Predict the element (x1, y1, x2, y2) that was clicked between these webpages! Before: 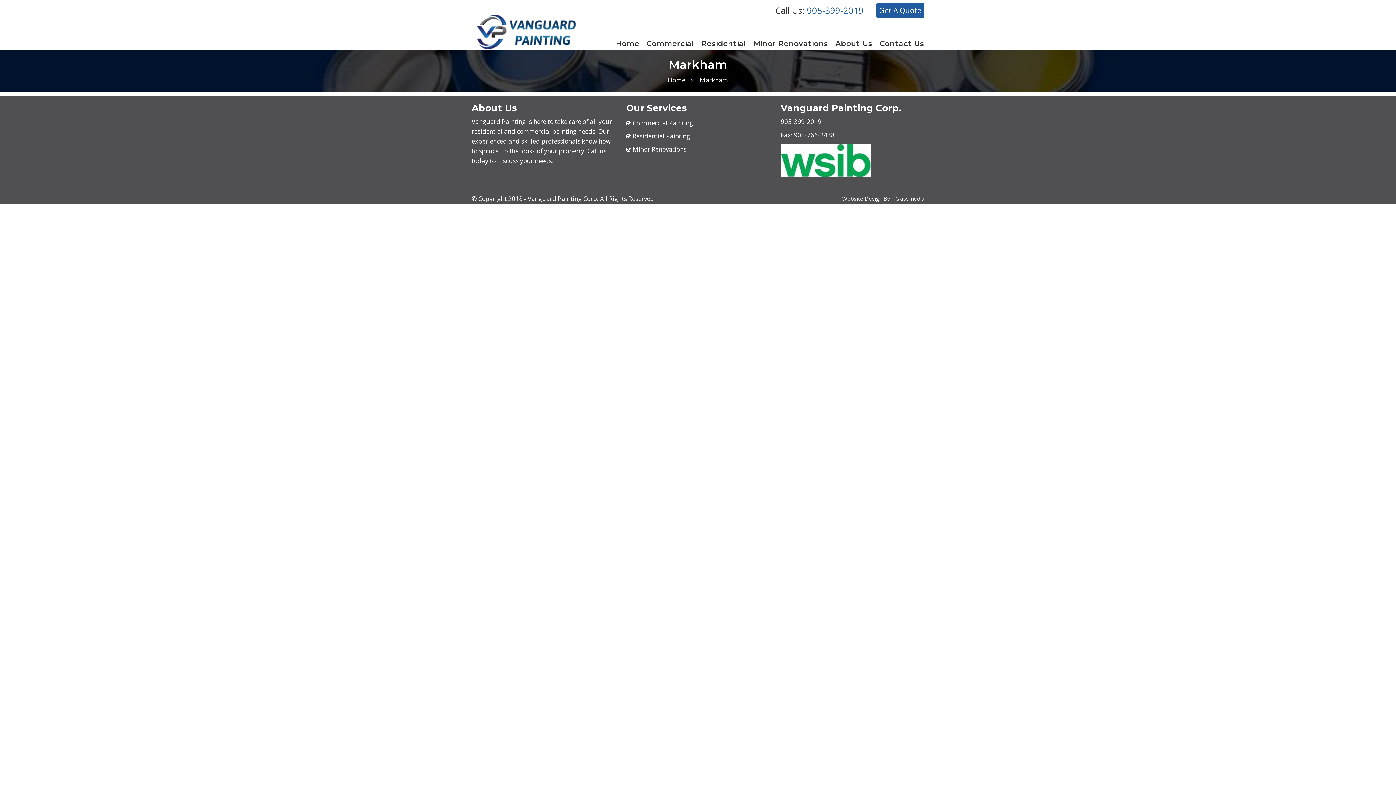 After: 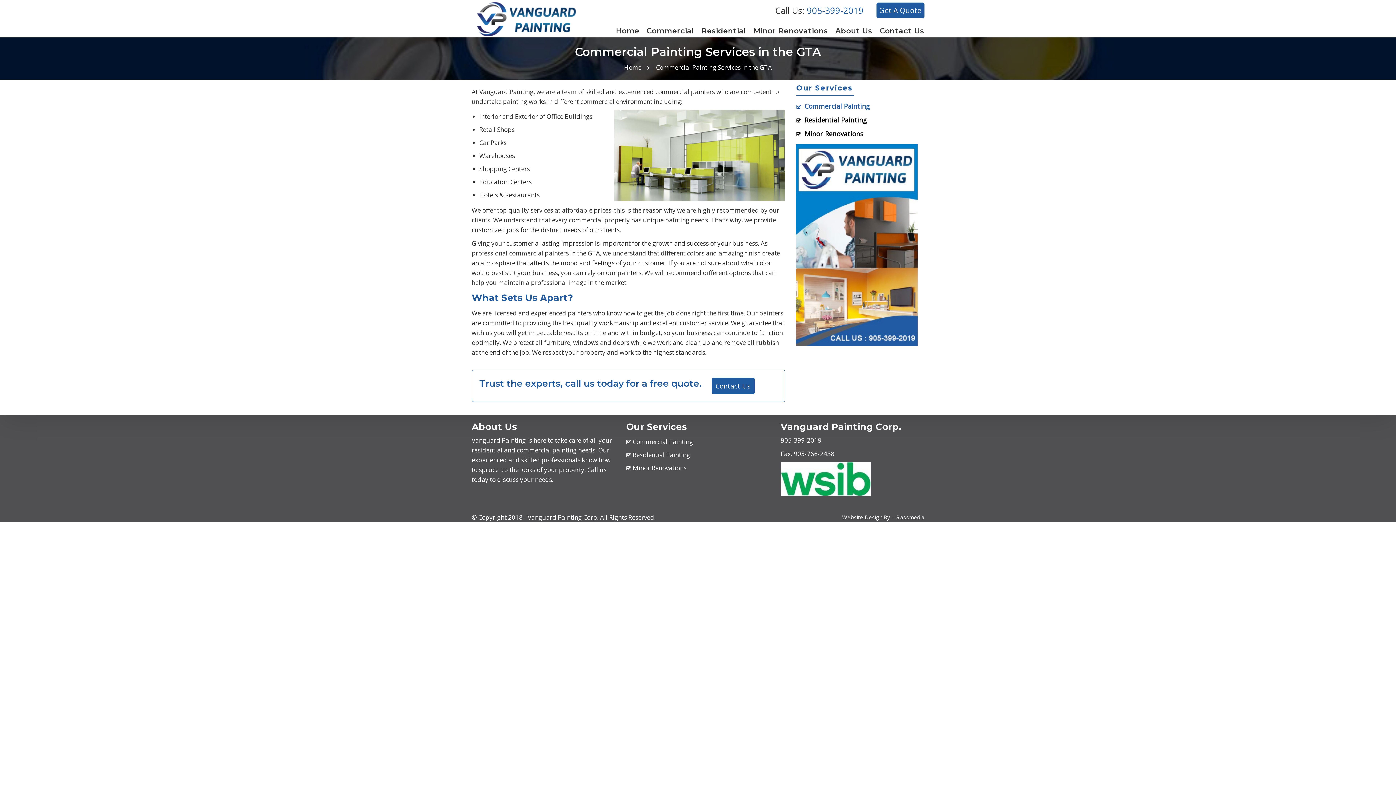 Action: label: Commercial Painting bbox: (626, 118, 693, 127)